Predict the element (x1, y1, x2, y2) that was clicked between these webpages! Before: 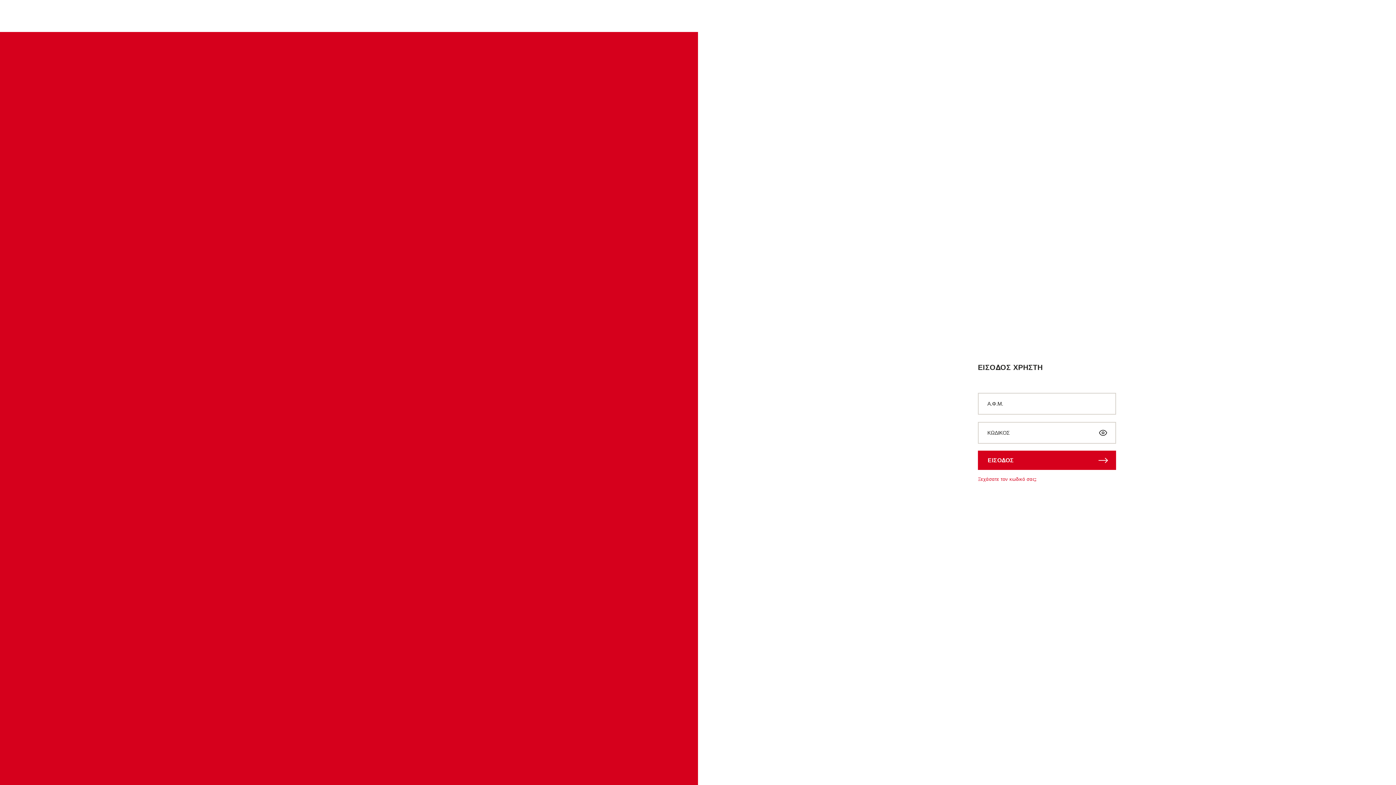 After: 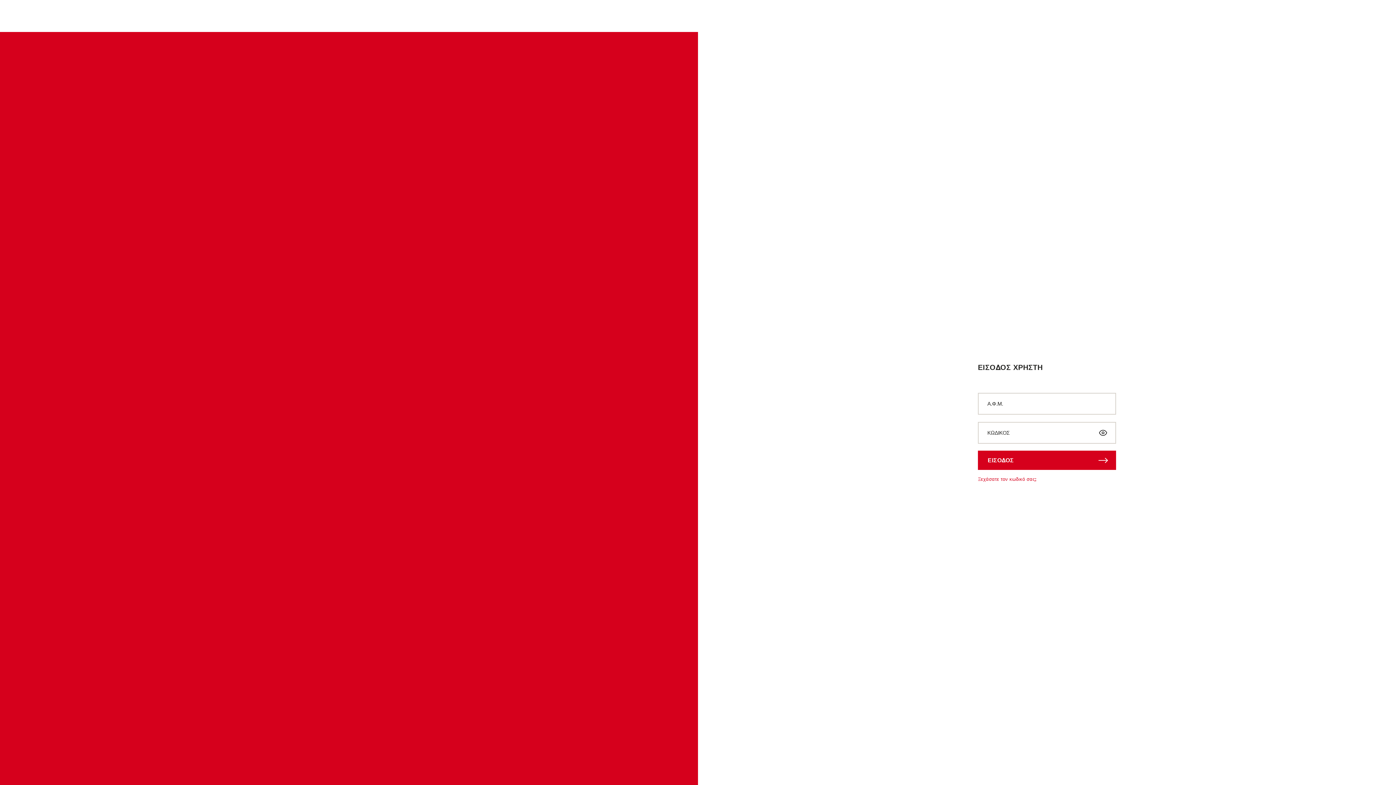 Action: bbox: (978, 450, 1116, 470) label: ΕΙΣΟΔΟΣ